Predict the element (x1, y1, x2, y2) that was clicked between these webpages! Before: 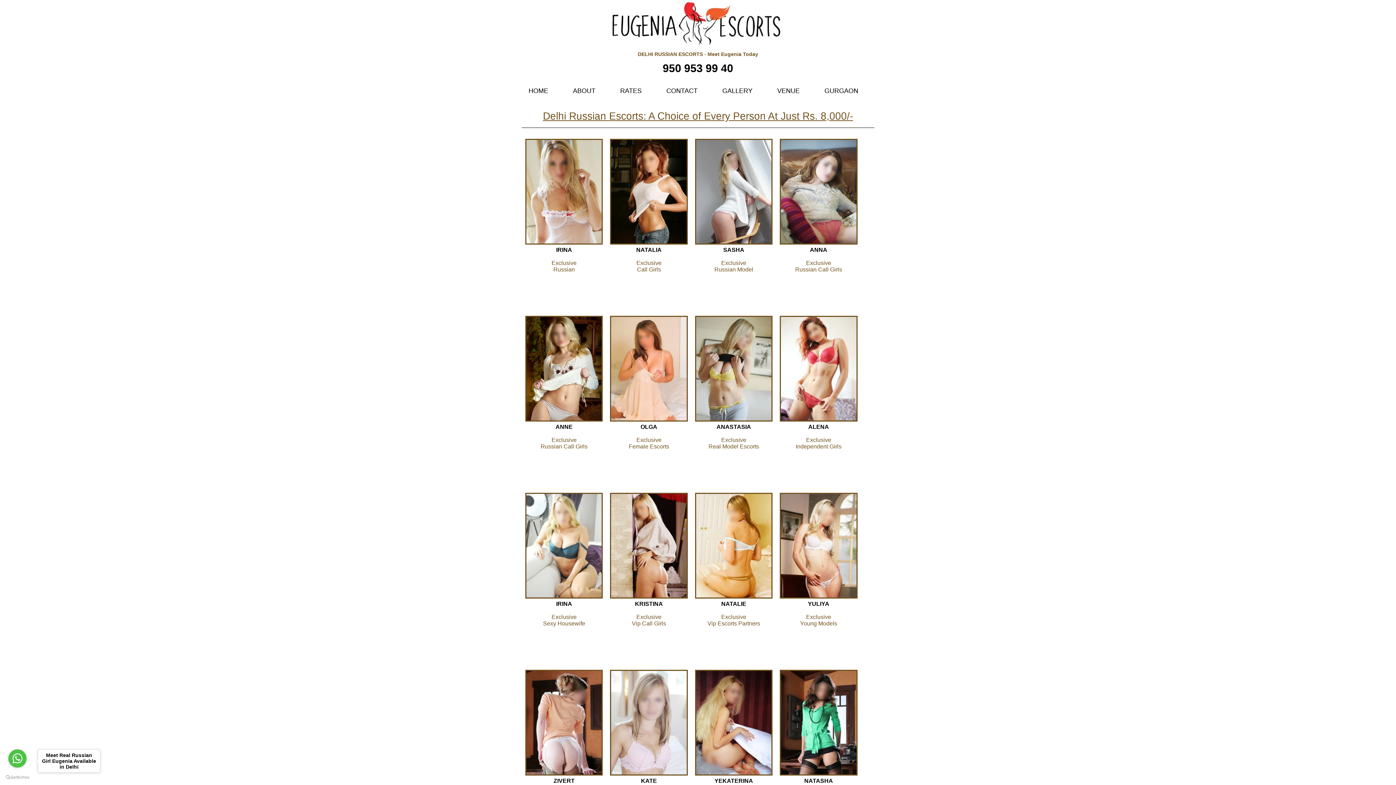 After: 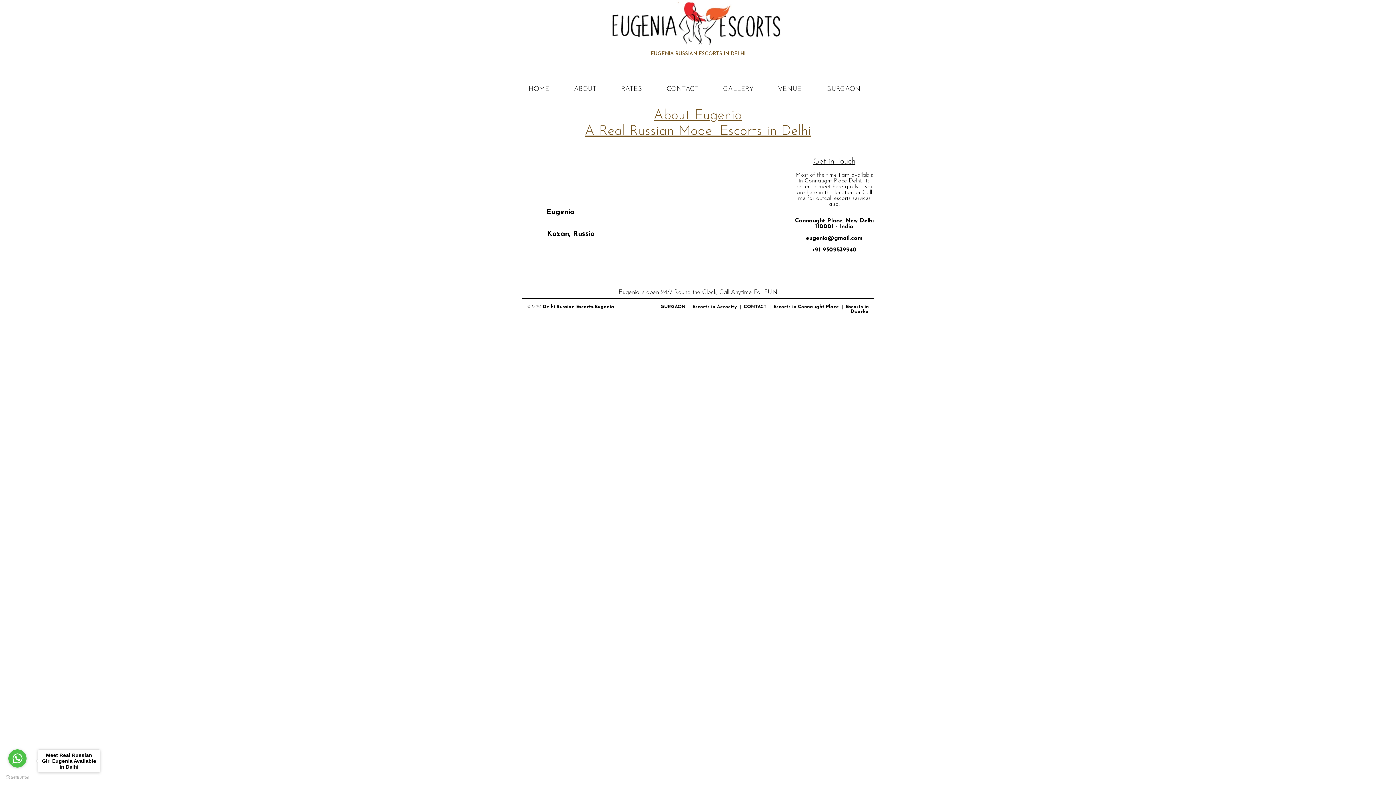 Action: bbox: (560, 87, 608, 94) label: ABOUT